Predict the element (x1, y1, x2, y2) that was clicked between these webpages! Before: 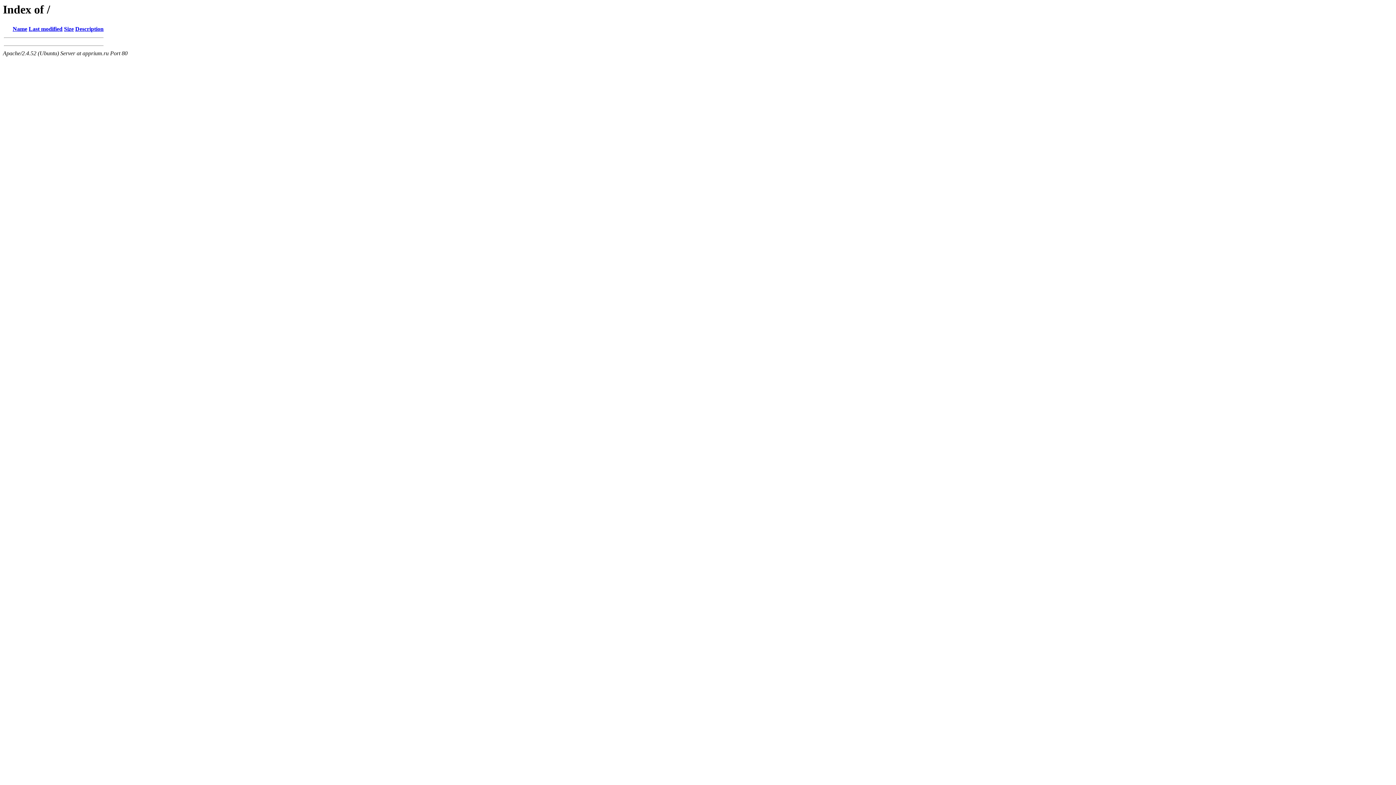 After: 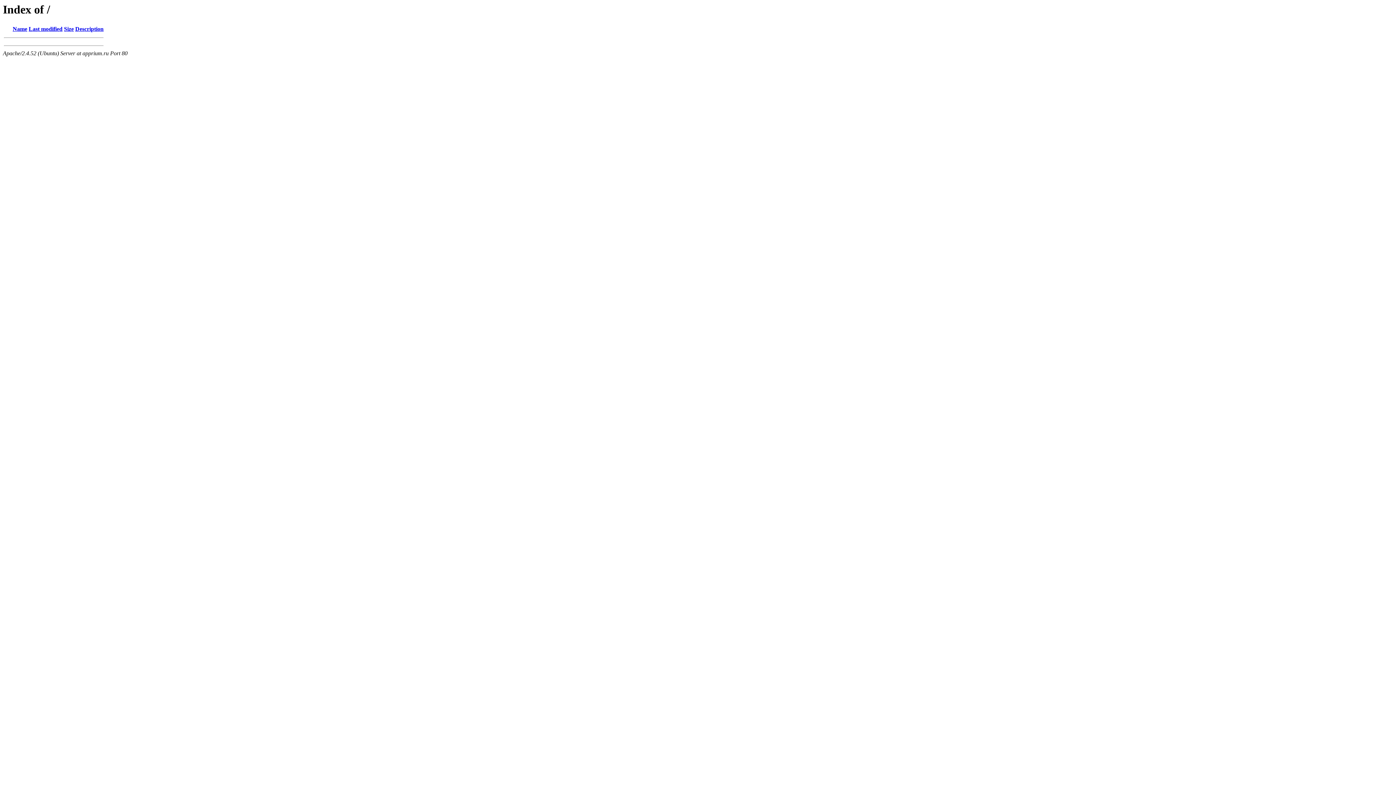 Action: bbox: (64, 25, 73, 32) label: Size